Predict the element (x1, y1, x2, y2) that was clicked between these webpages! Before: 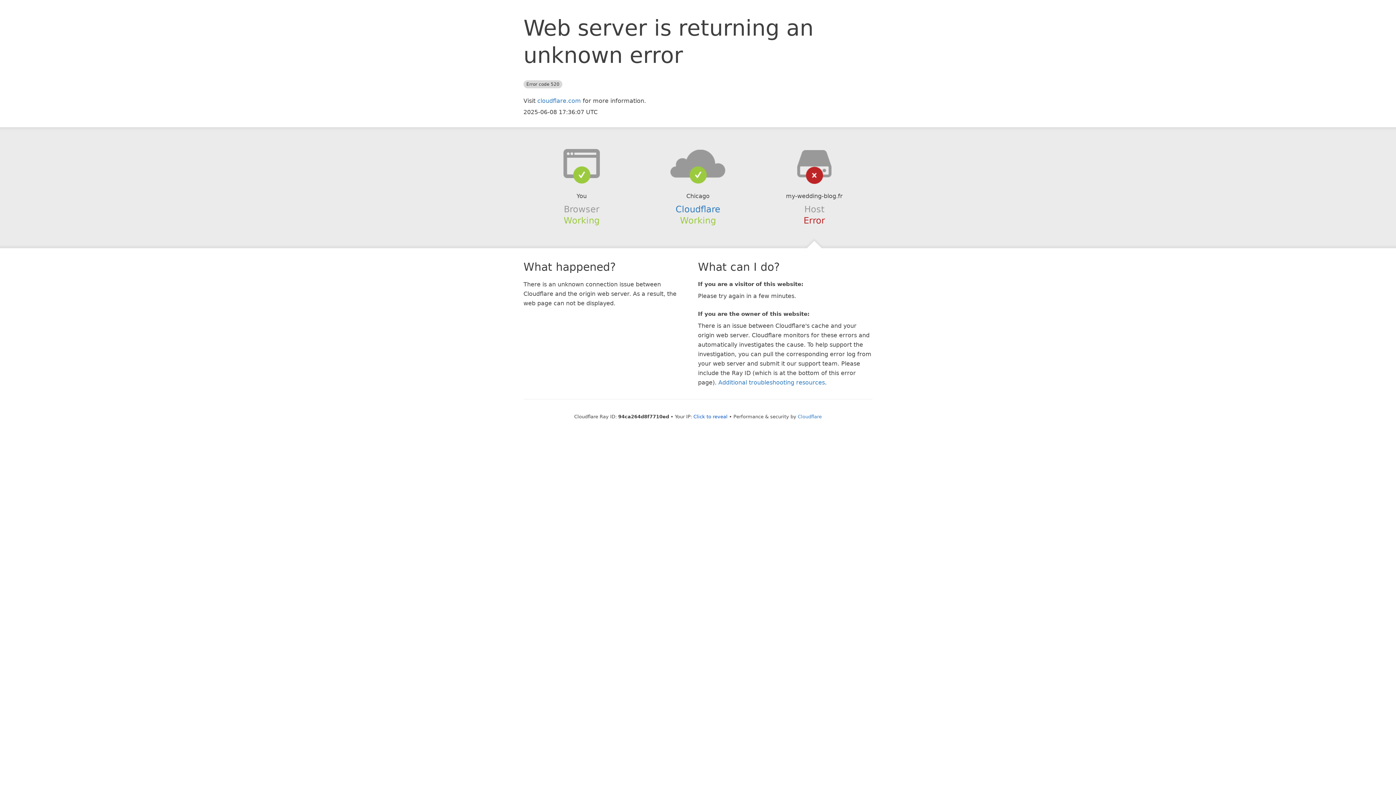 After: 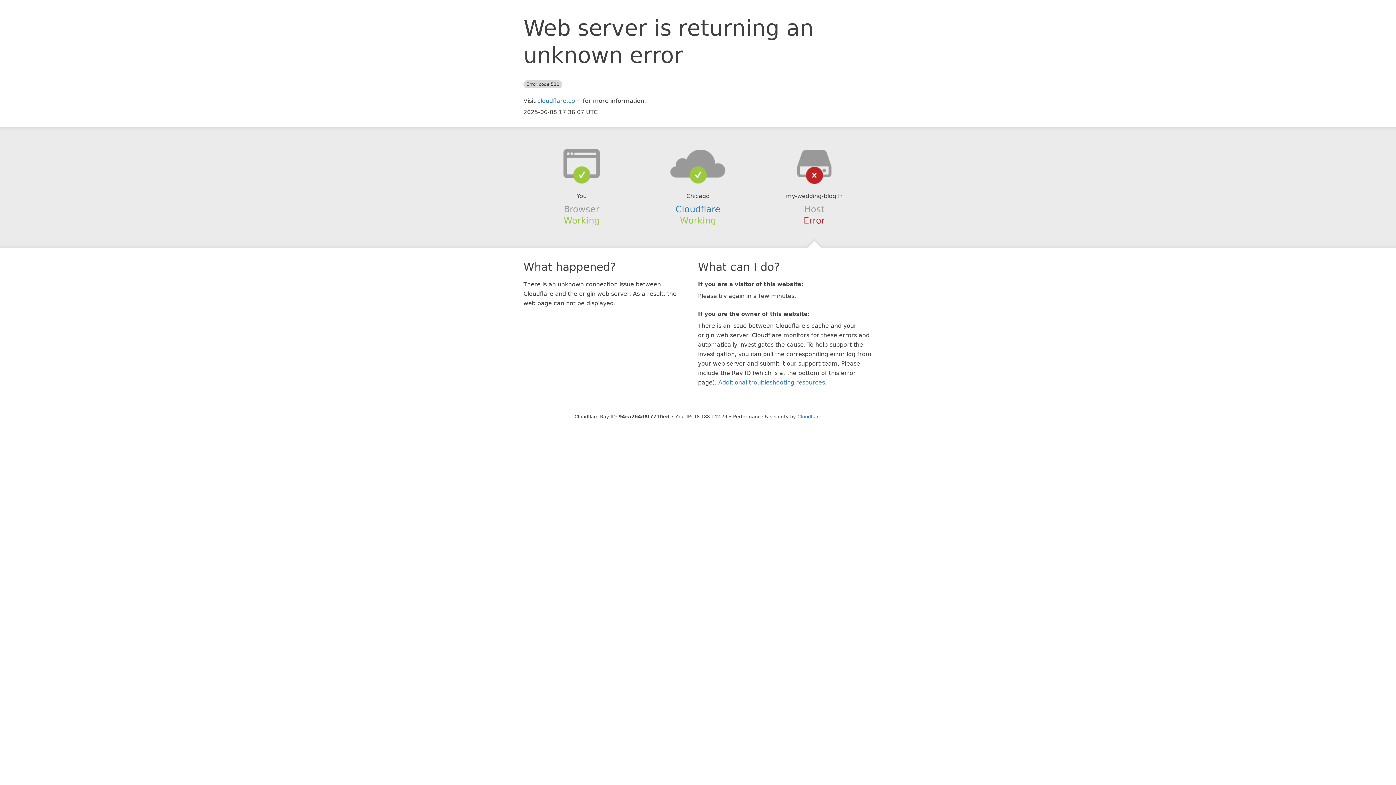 Action: label: Click to reveal bbox: (693, 414, 727, 419)